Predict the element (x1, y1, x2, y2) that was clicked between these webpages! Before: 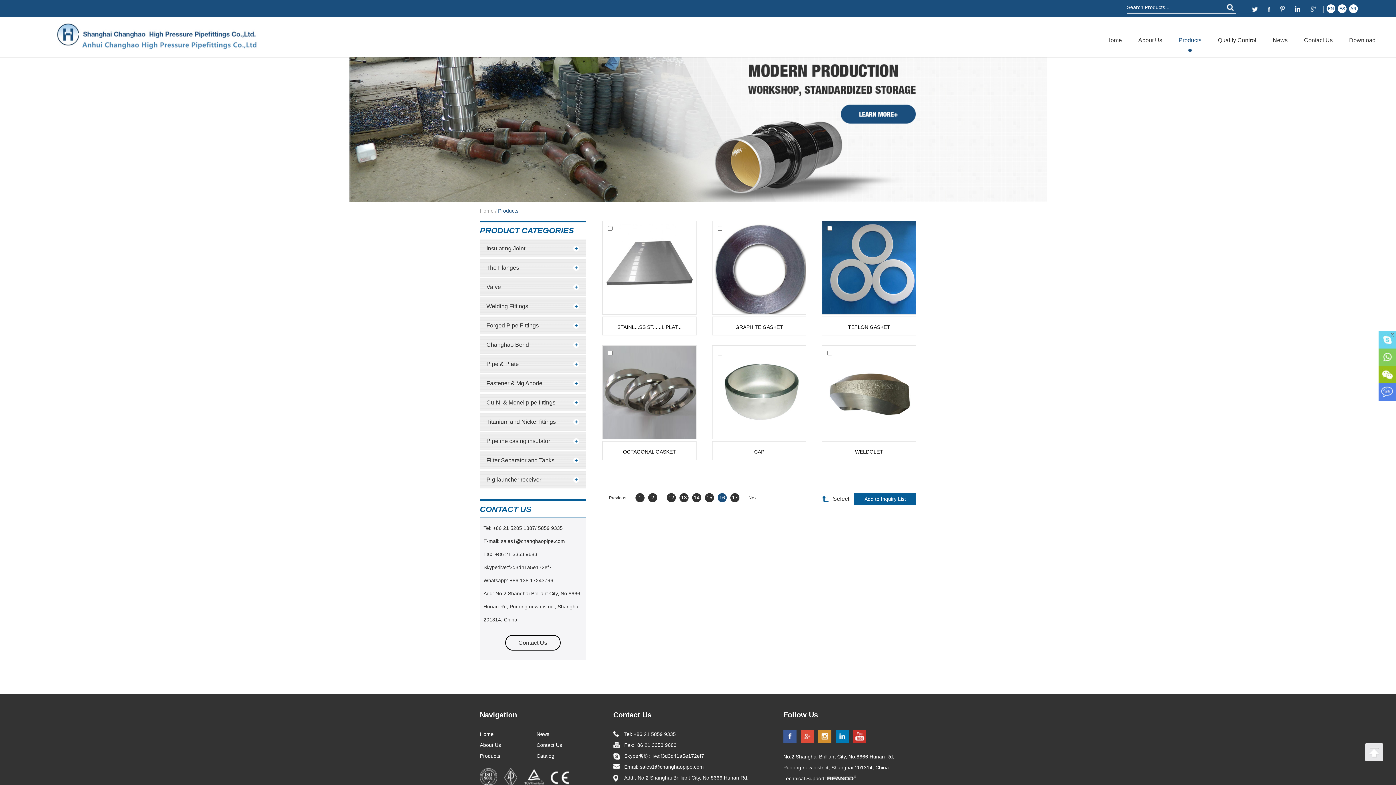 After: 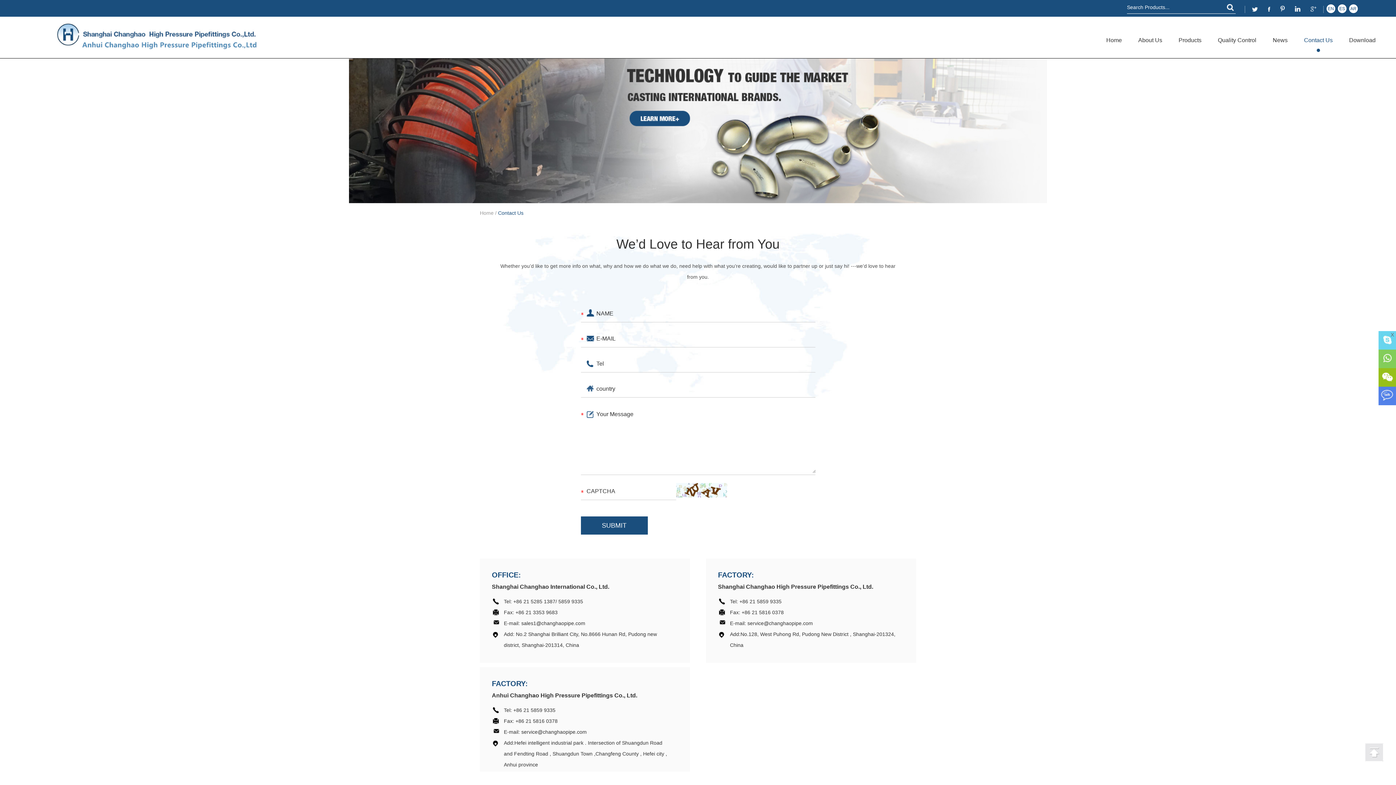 Action: bbox: (783, 711, 903, 719) label: Follow Us